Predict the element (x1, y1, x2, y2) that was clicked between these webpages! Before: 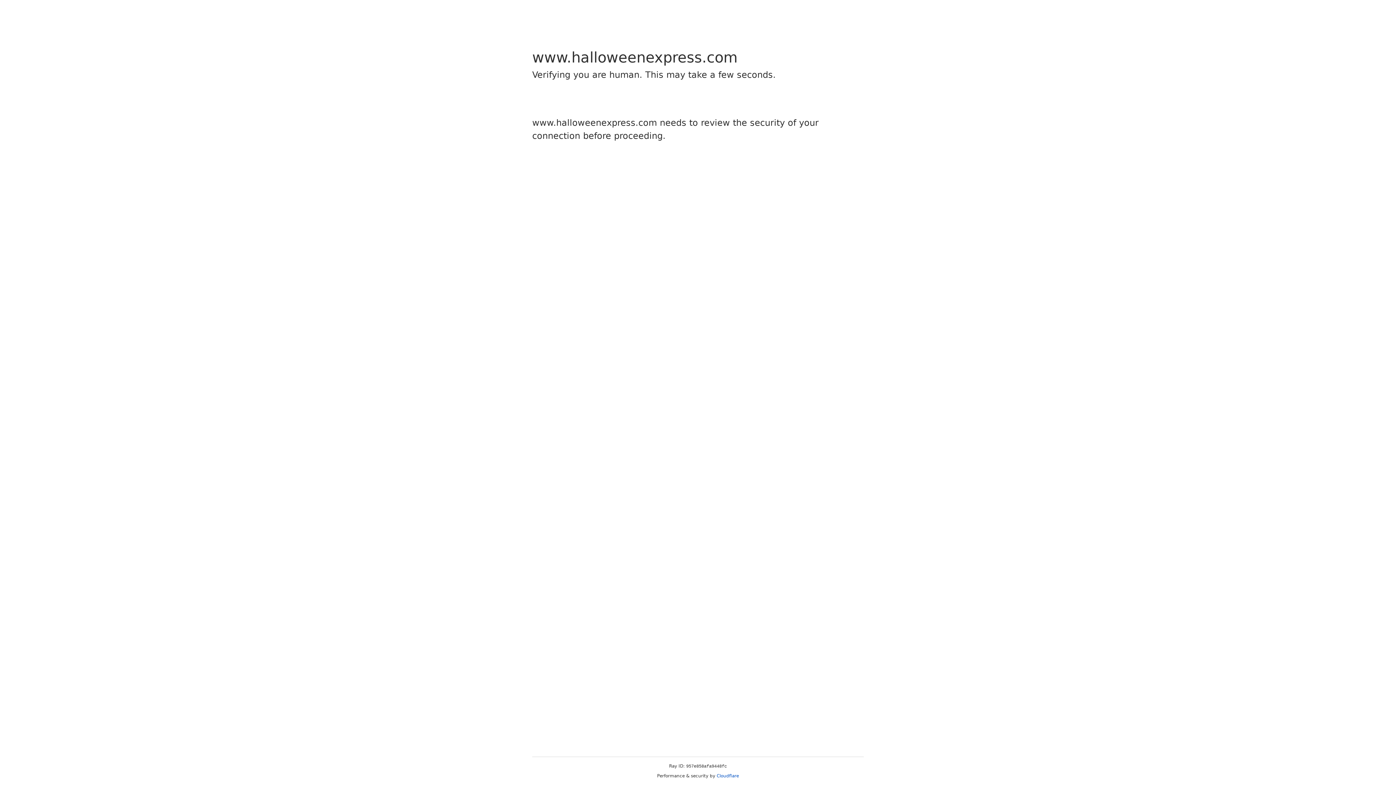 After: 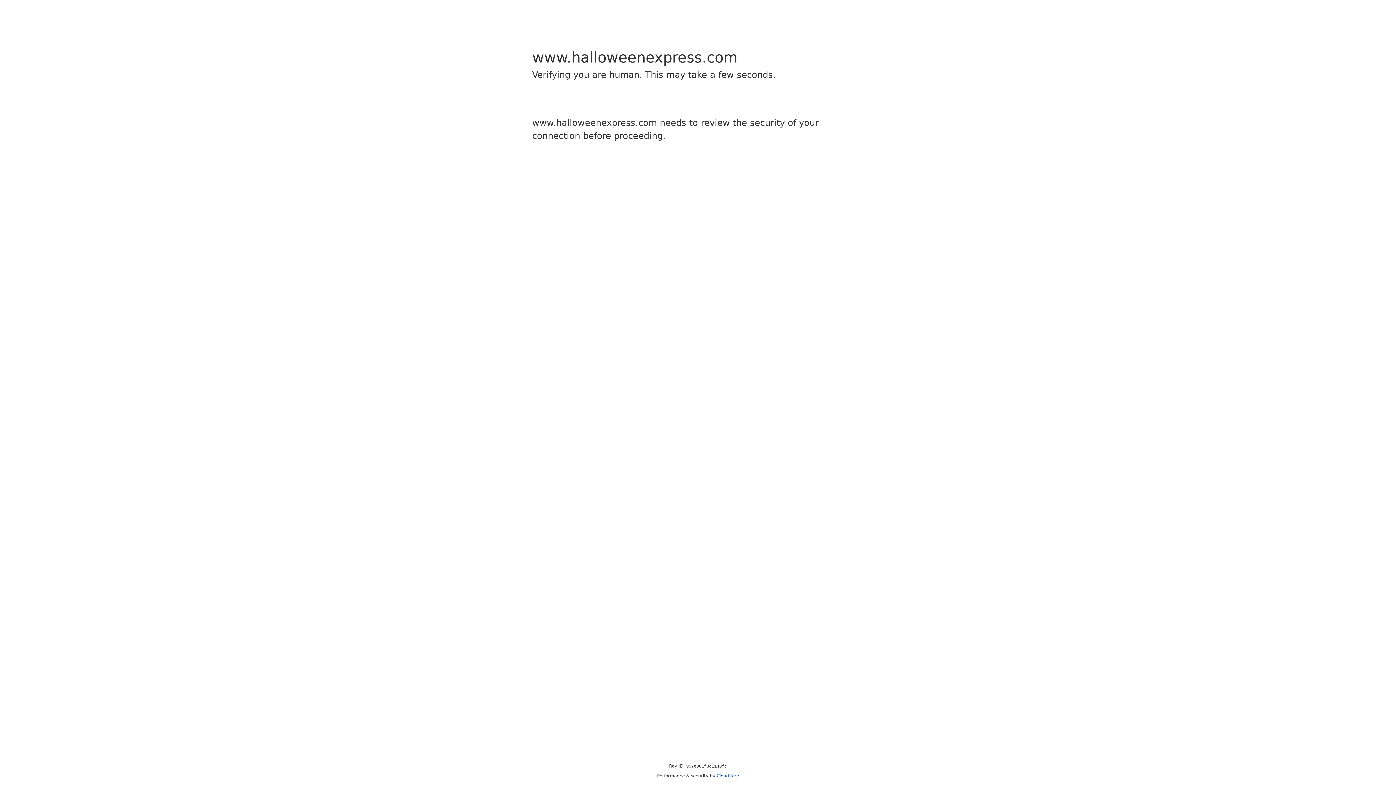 Action: bbox: (716, 773, 739, 778) label: Cloudflare